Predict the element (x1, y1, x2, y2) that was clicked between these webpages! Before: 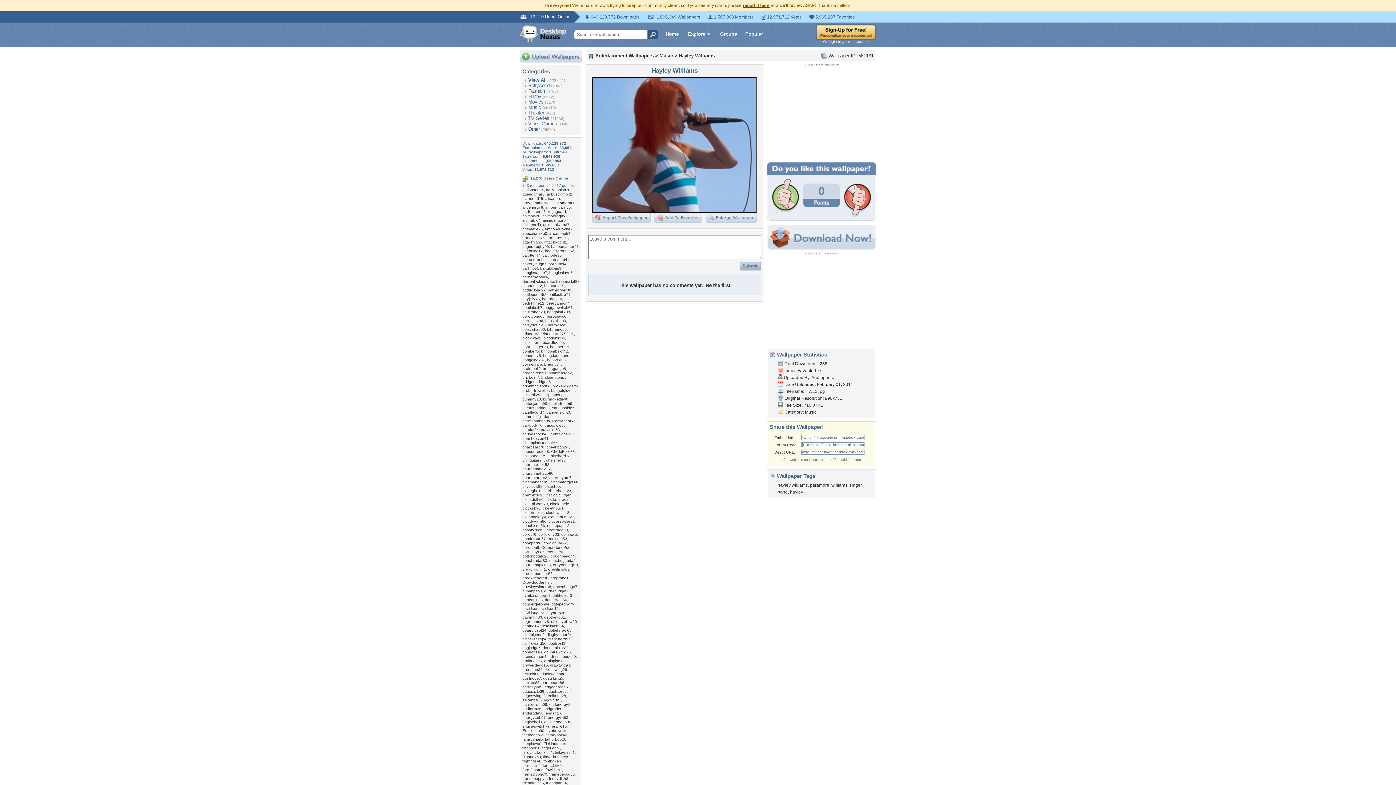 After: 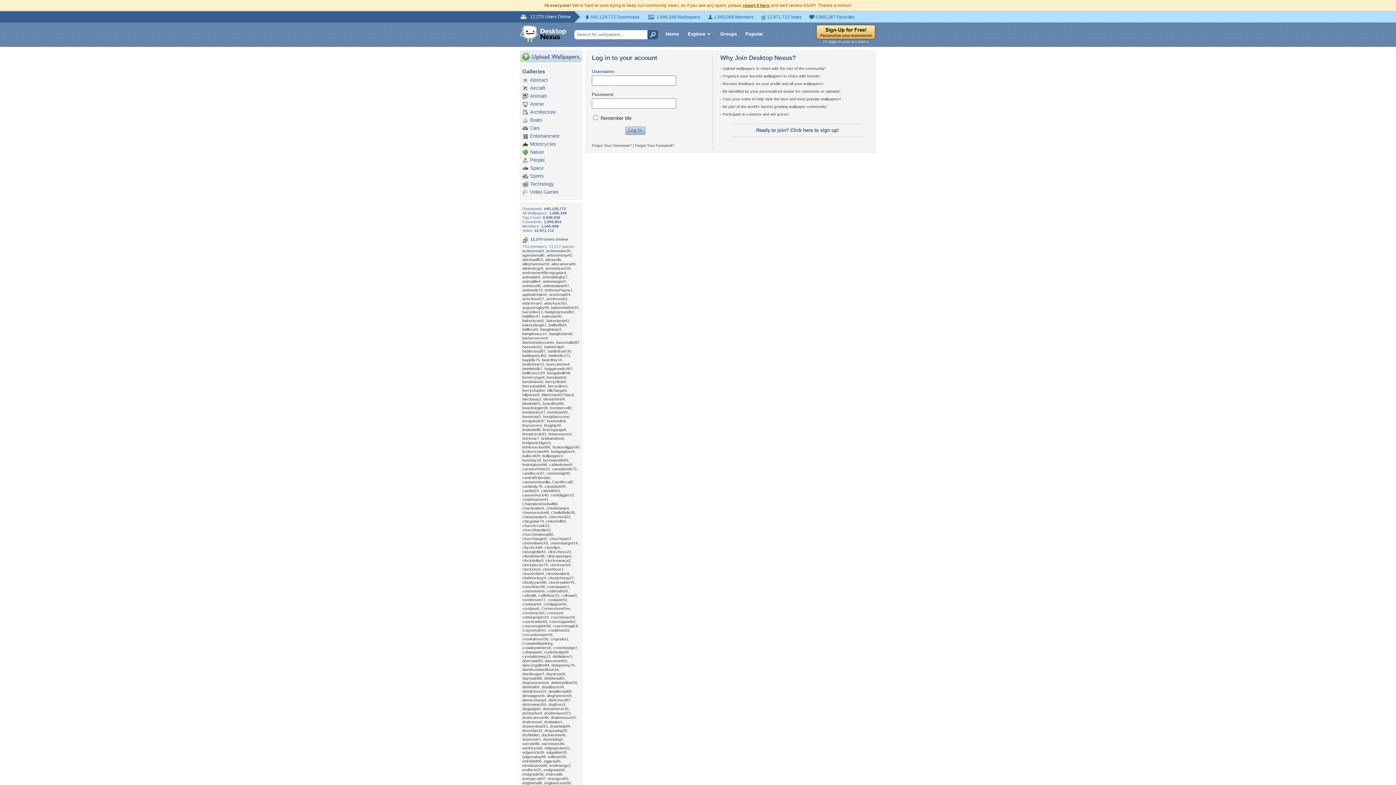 Action: label: Or login to your account » bbox: (816, 39, 876, 43)